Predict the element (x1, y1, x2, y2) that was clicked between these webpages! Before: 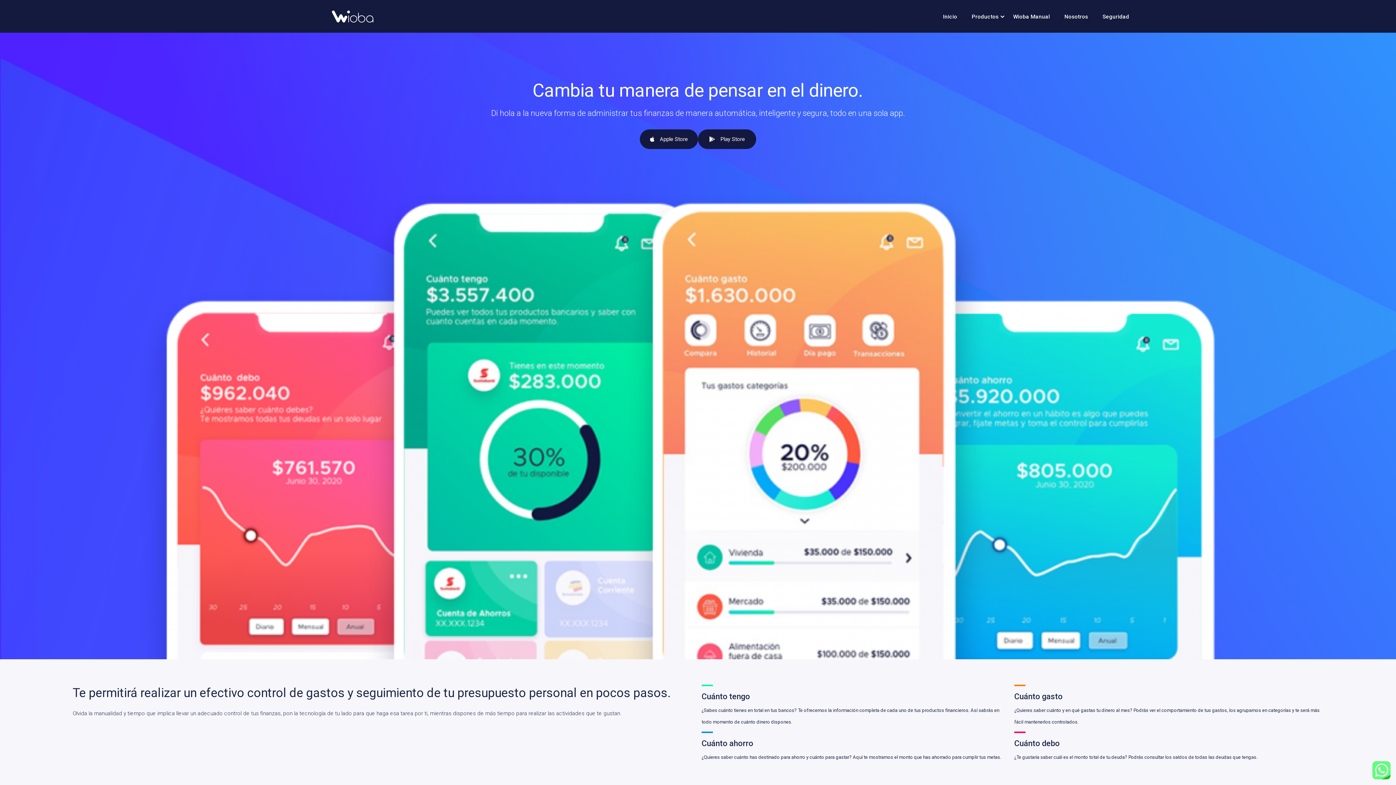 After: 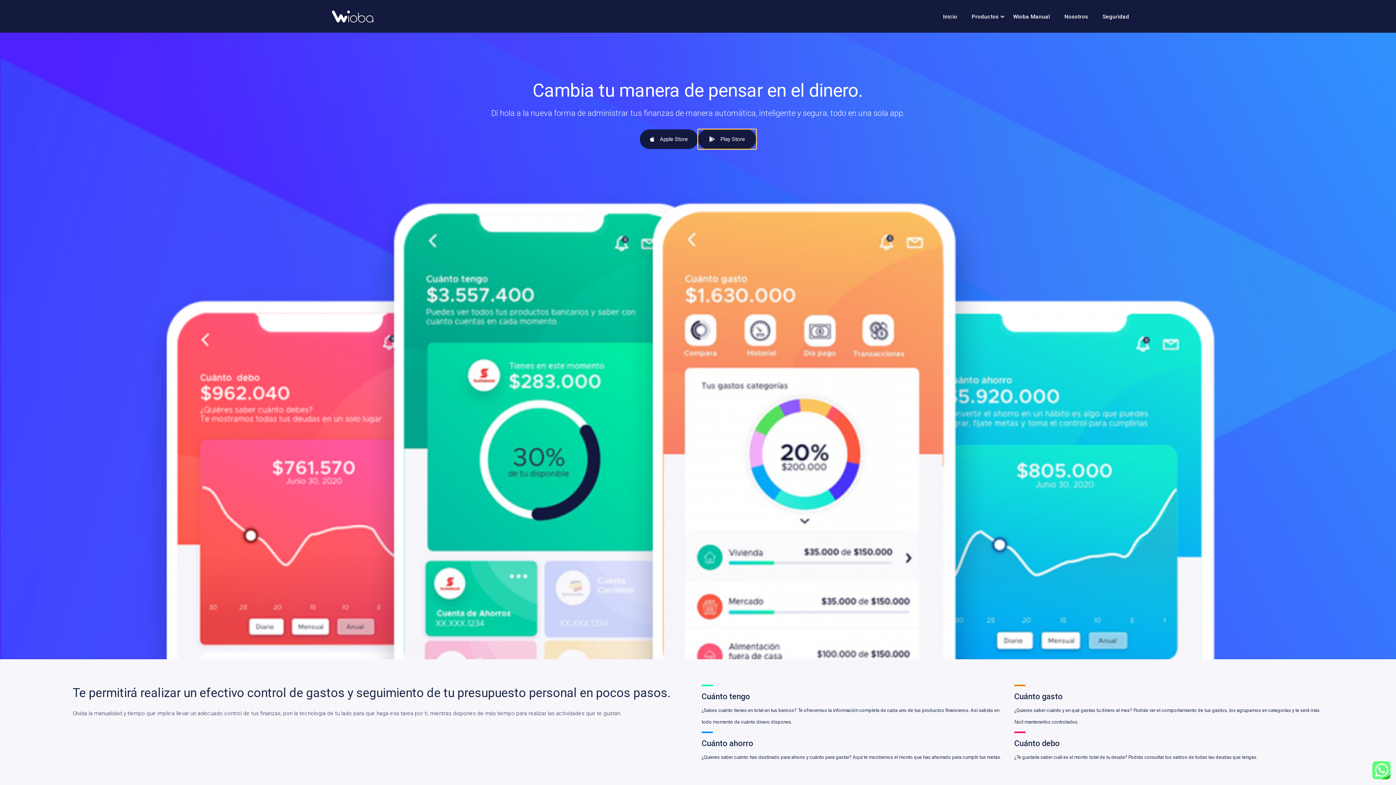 Action: label: Play Store bbox: (698, 129, 756, 149)